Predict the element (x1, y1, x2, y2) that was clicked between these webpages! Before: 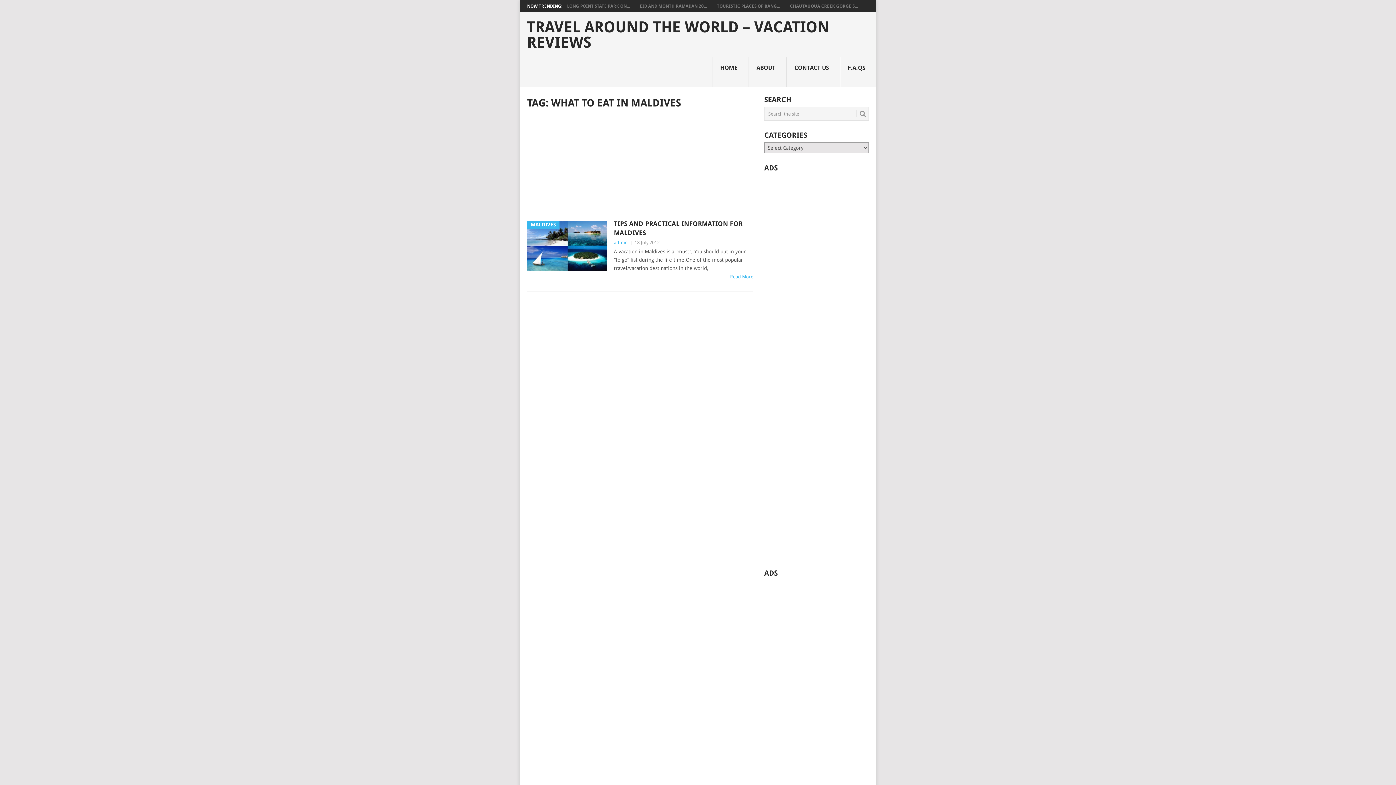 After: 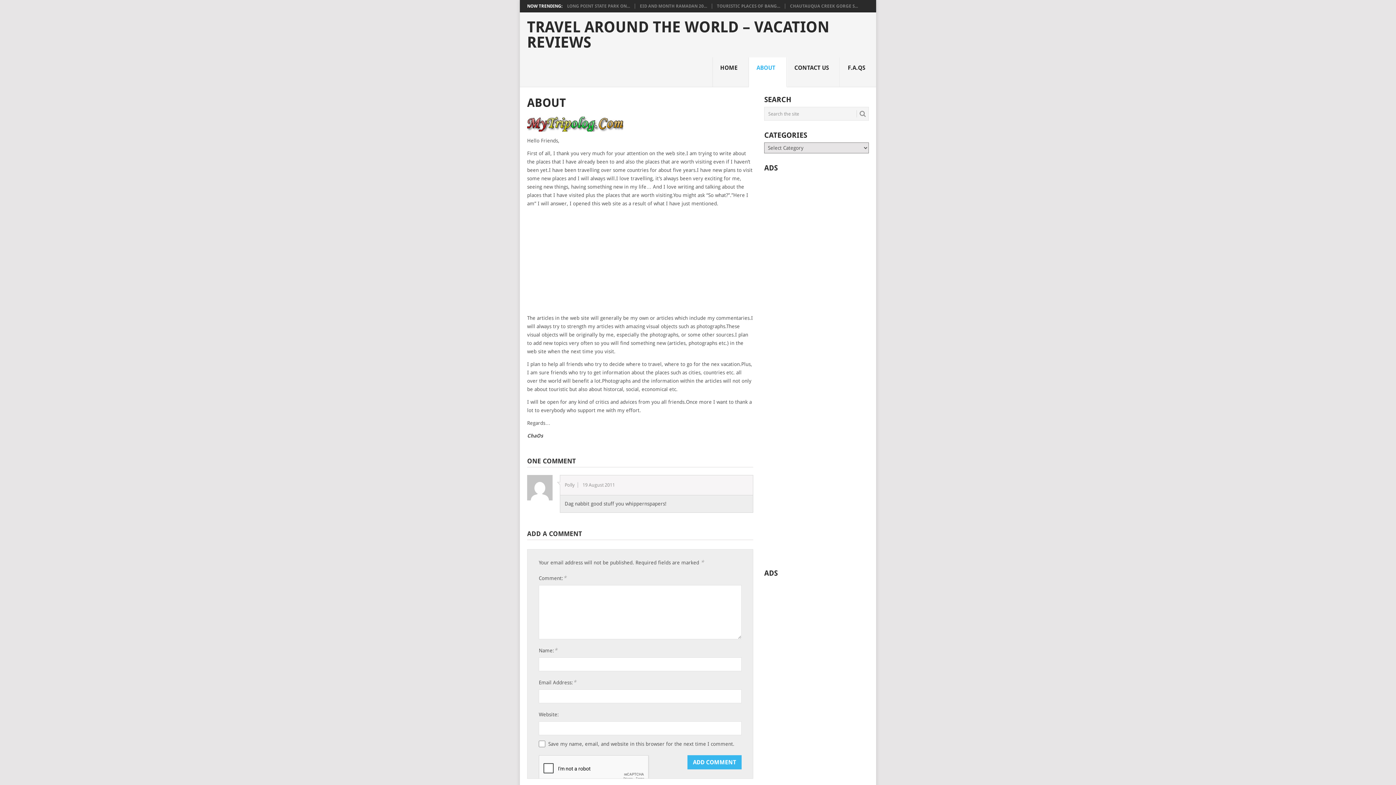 Action: label: ABOUT
 bbox: (749, 57, 786, 87)